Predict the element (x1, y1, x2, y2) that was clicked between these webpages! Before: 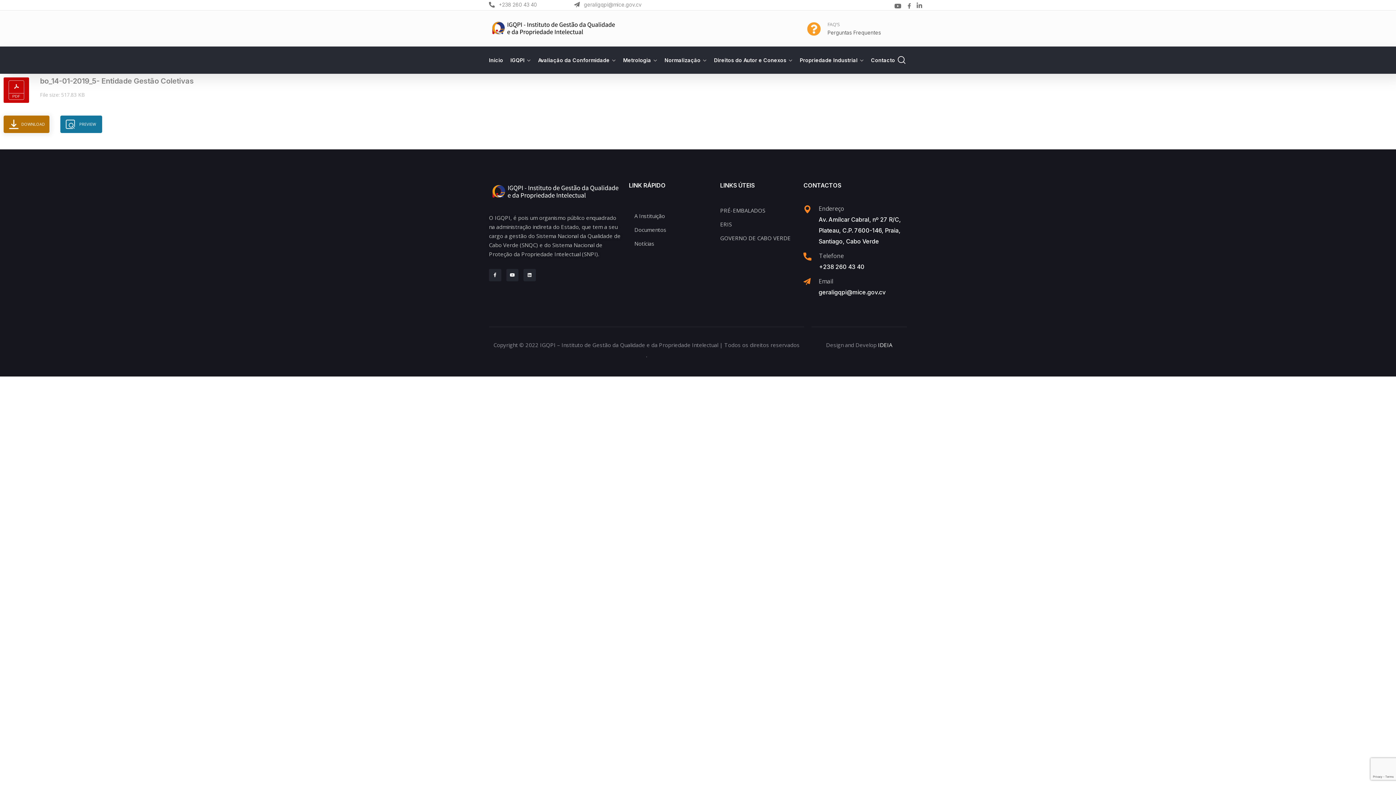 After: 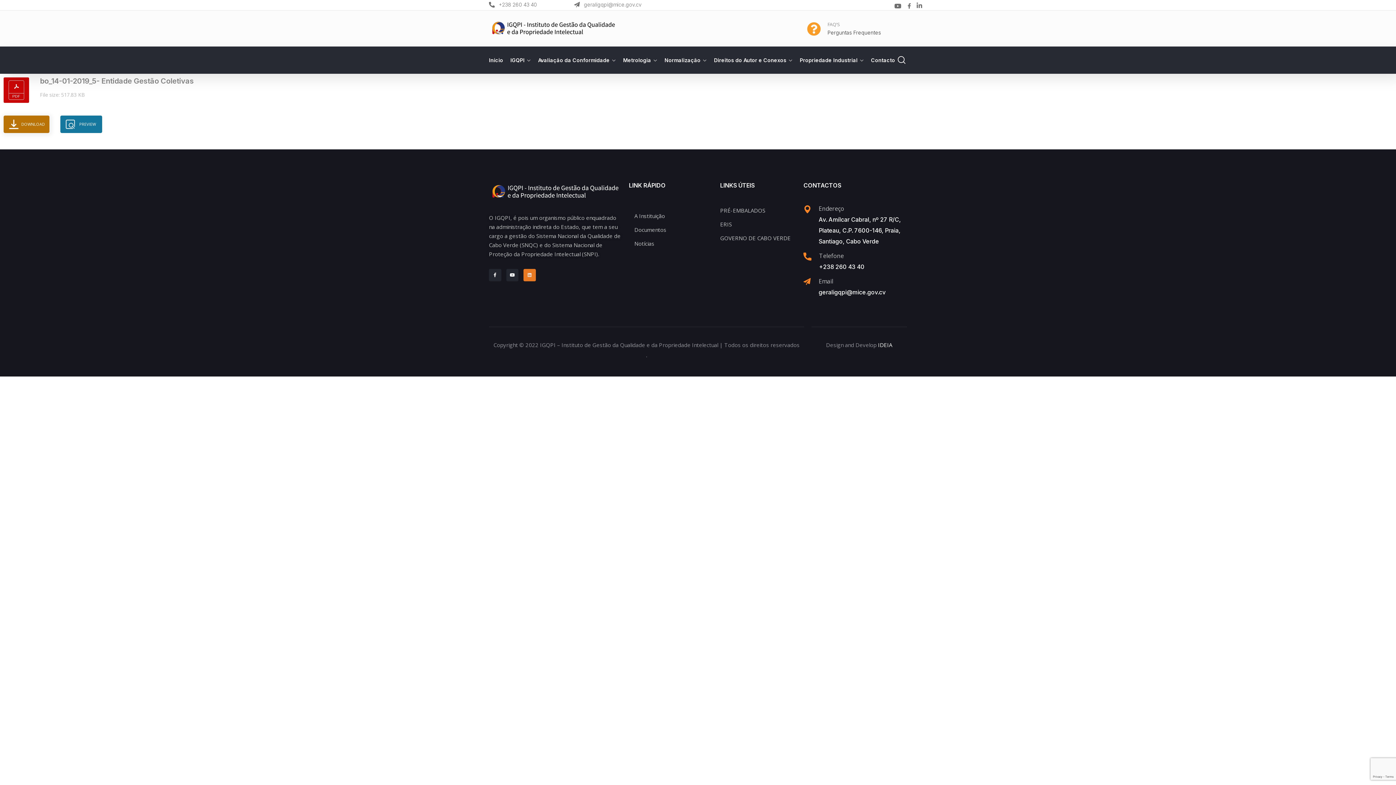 Action: bbox: (523, 269, 535, 281) label: Linkedin